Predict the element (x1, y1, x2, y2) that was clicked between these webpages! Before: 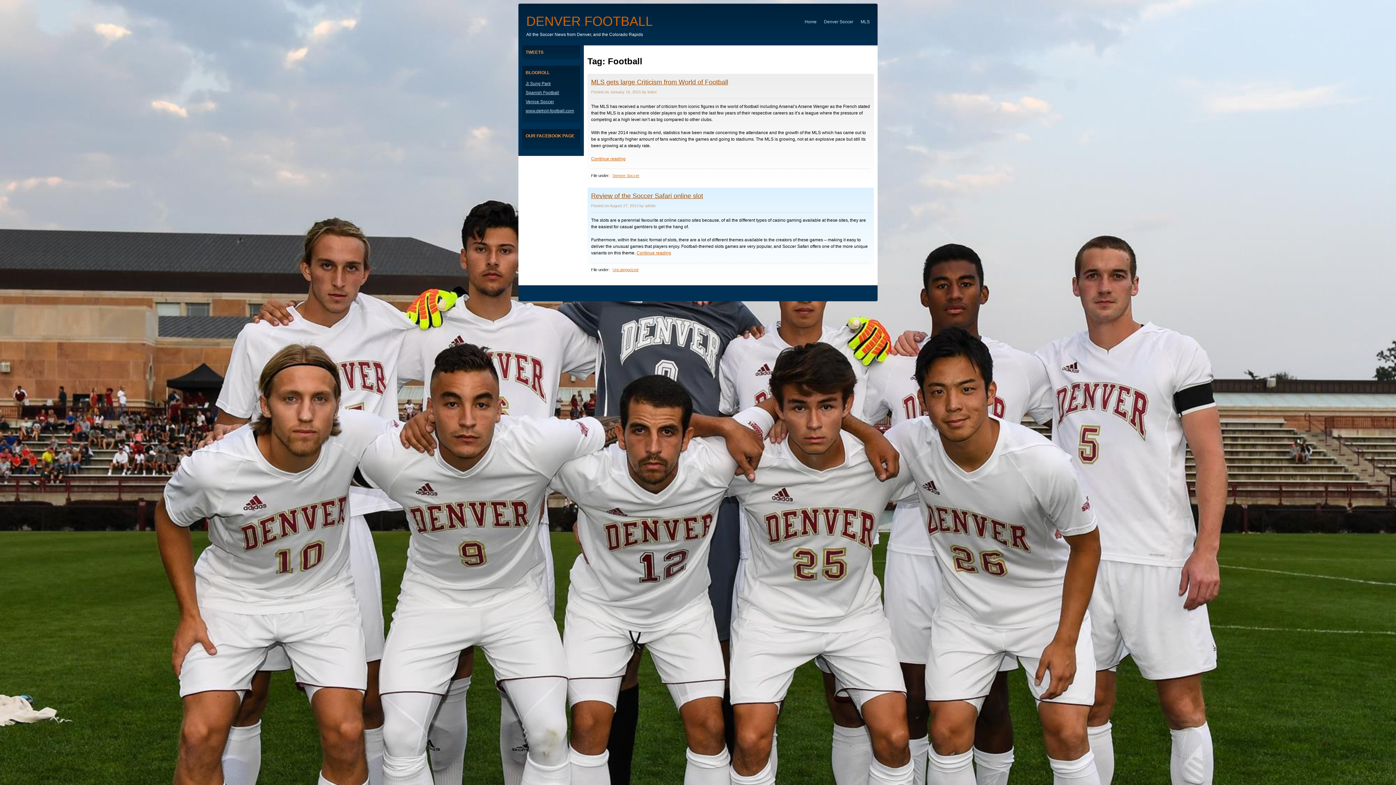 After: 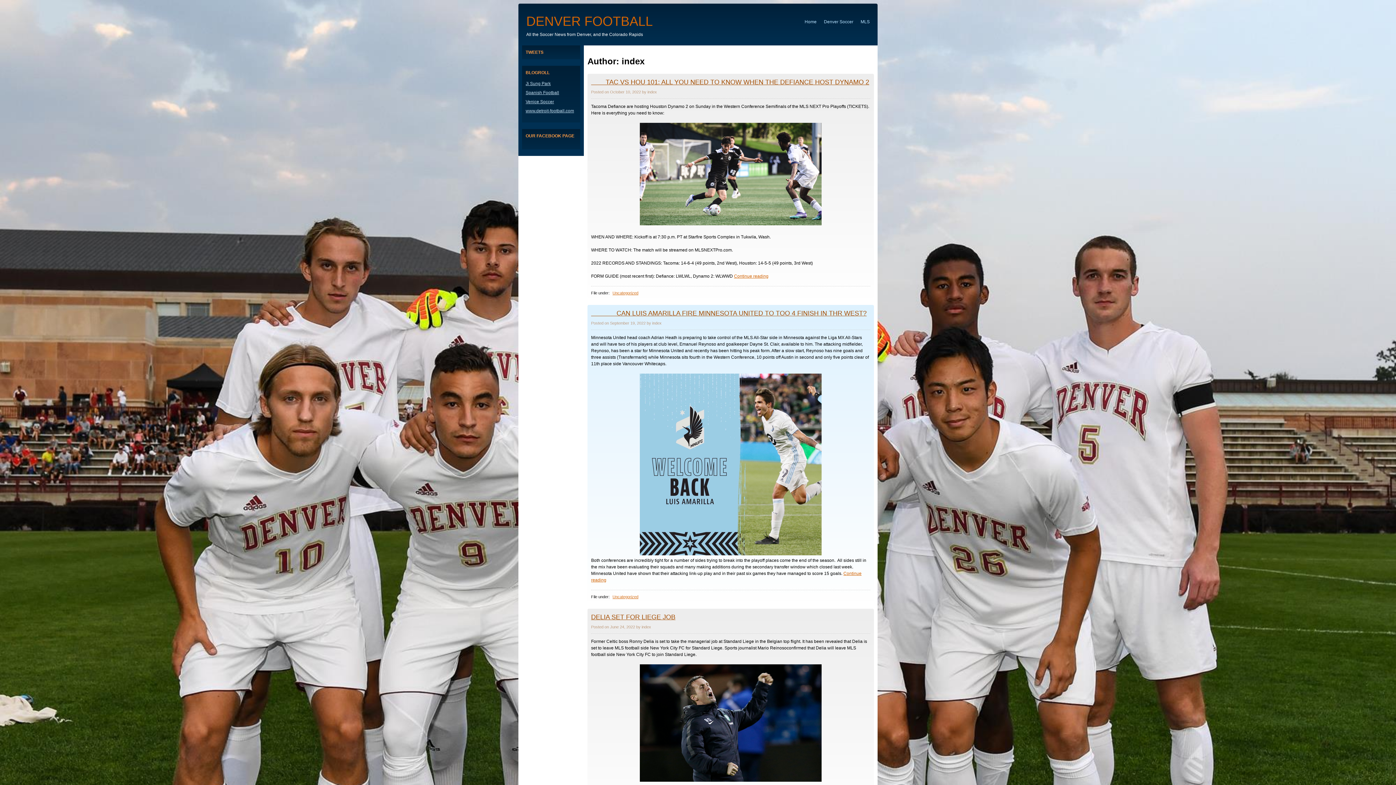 Action: bbox: (647, 89, 657, 94) label: index